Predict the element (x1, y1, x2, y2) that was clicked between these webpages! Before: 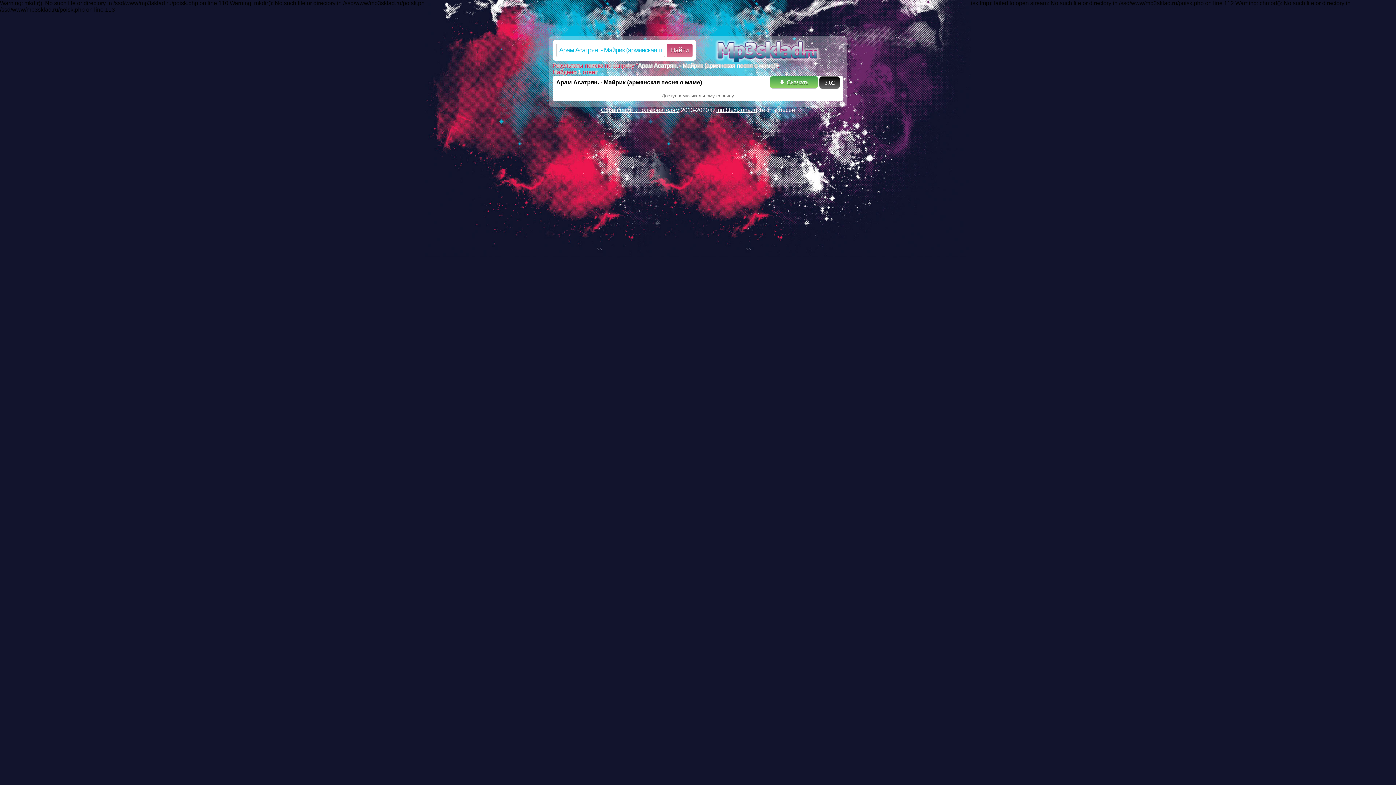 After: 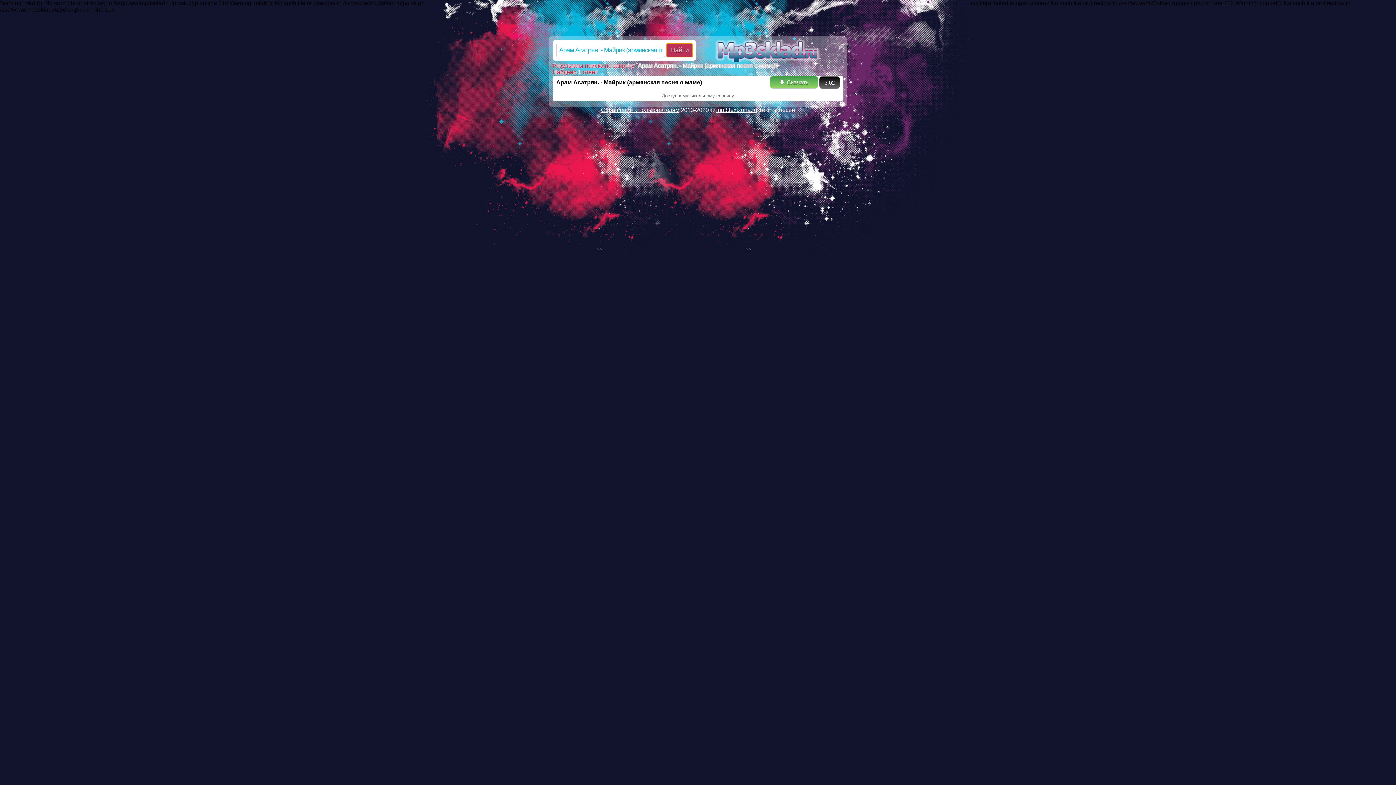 Action: bbox: (666, 43, 692, 56) label: Найти